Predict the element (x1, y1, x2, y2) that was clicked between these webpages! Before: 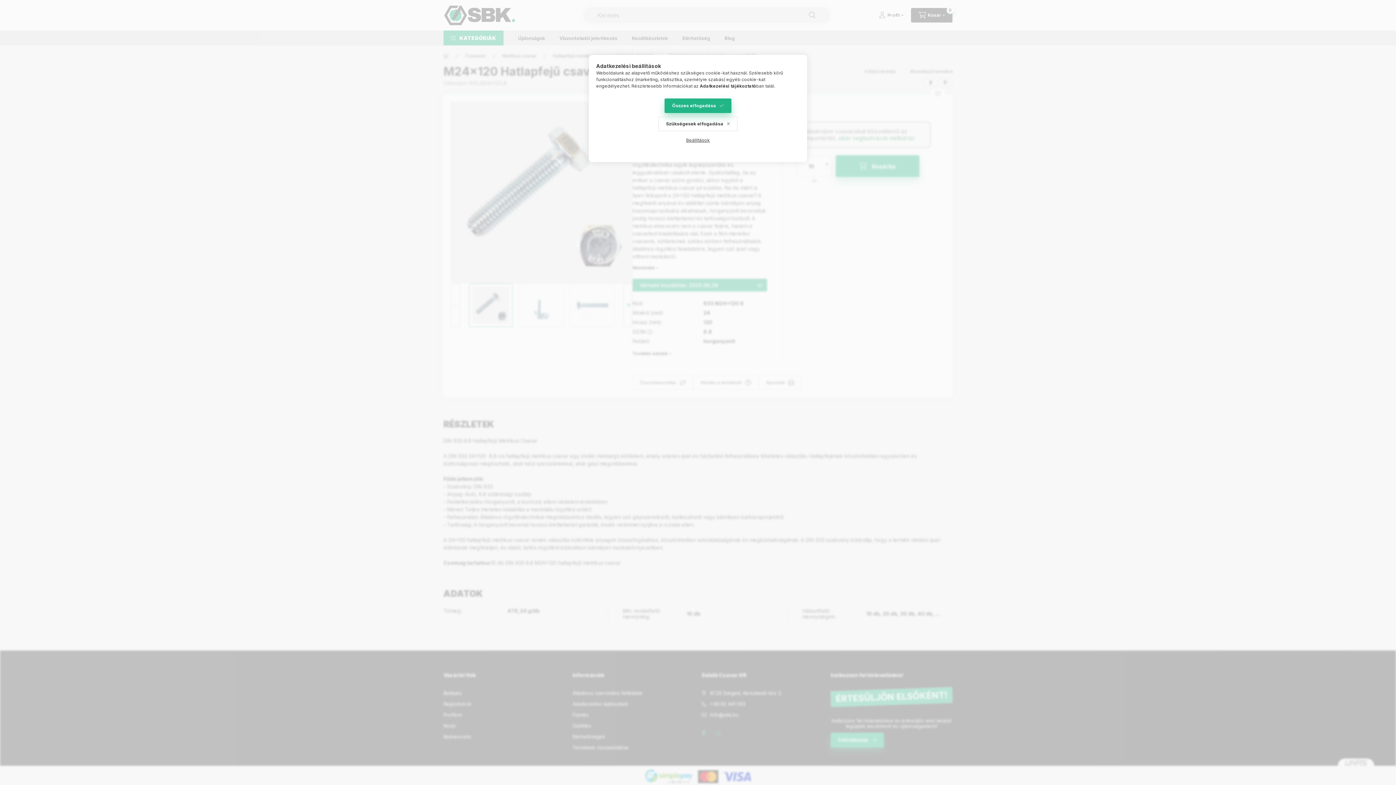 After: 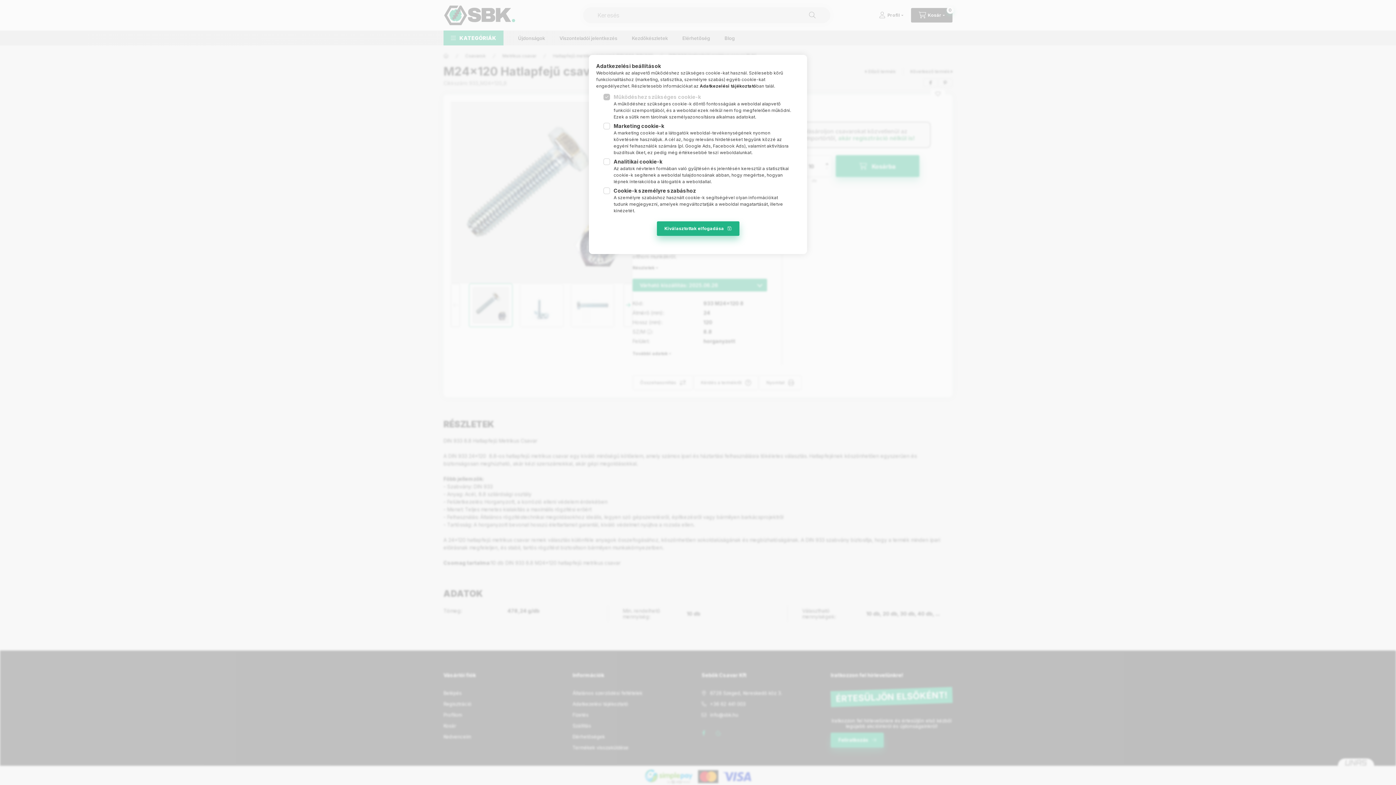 Action: label: Beállítások bbox: (678, 133, 717, 147)